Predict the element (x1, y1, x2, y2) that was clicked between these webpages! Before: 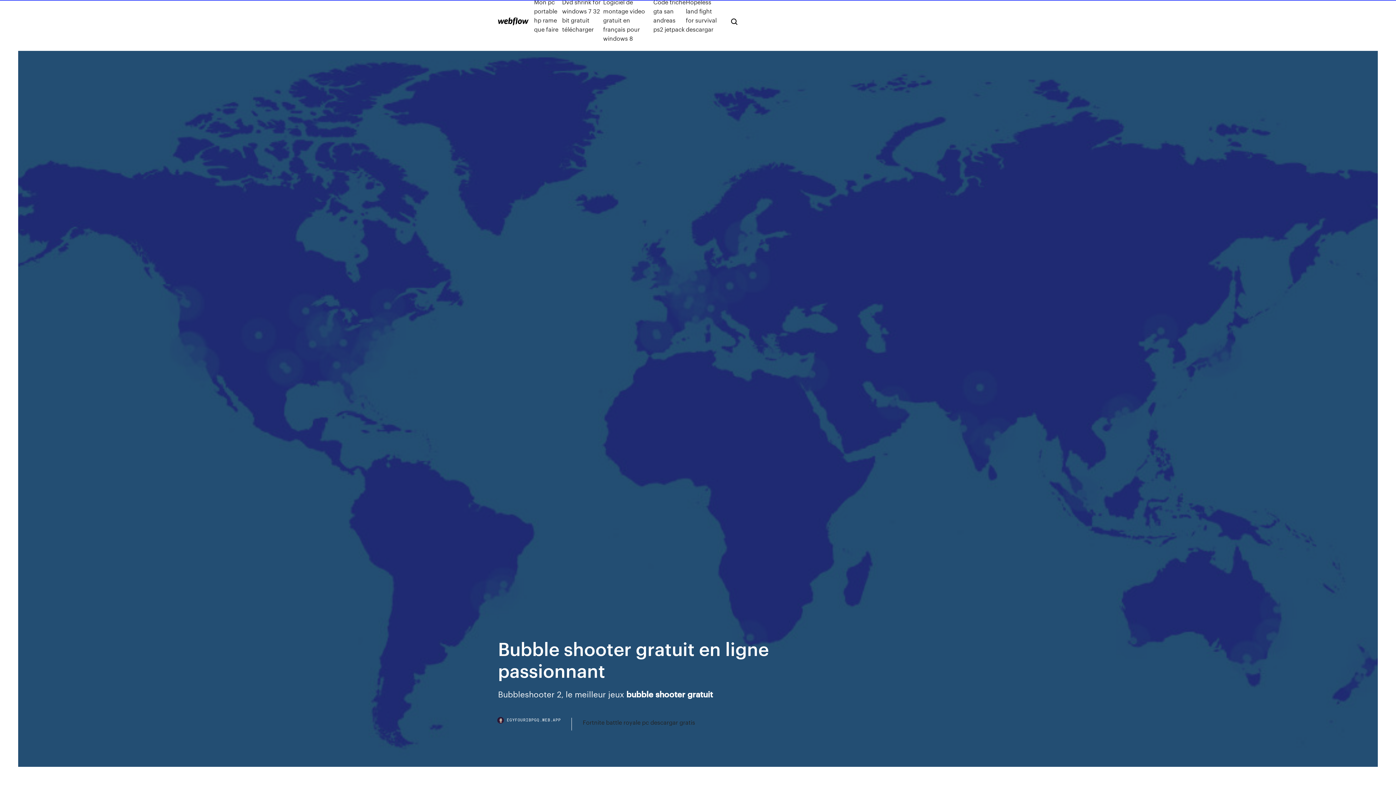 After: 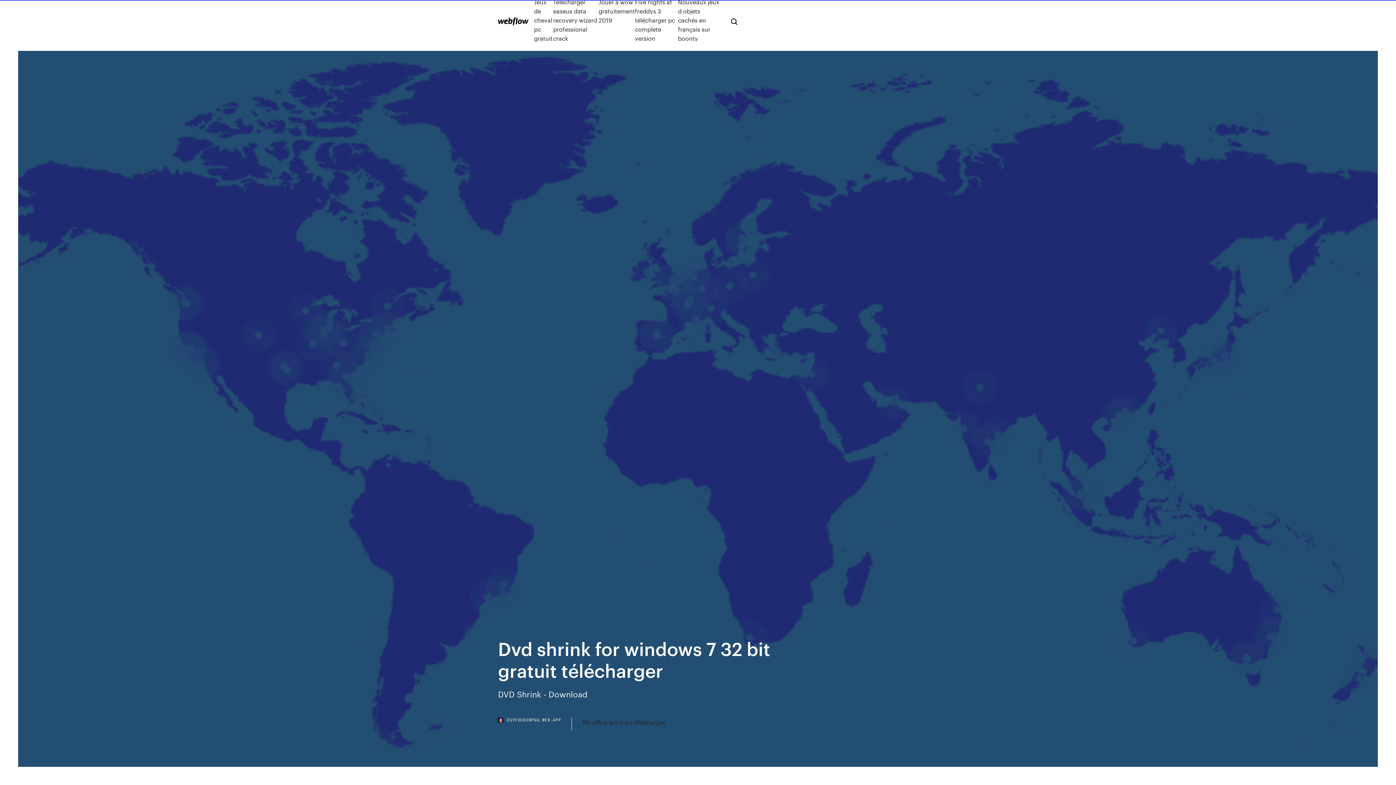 Action: label: Dvd shrink for windows 7 32 bit gratuit télécharger bbox: (562, -2, 603, 42)